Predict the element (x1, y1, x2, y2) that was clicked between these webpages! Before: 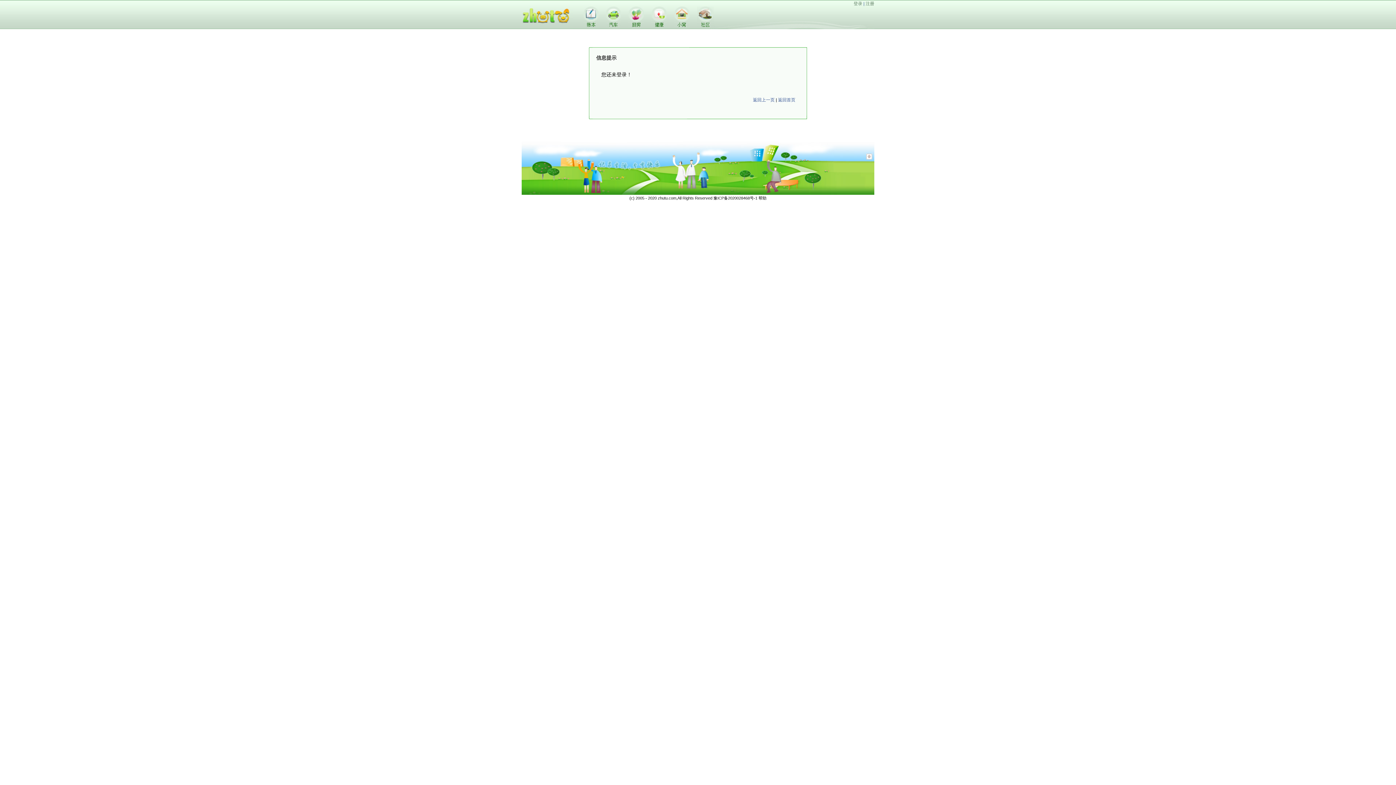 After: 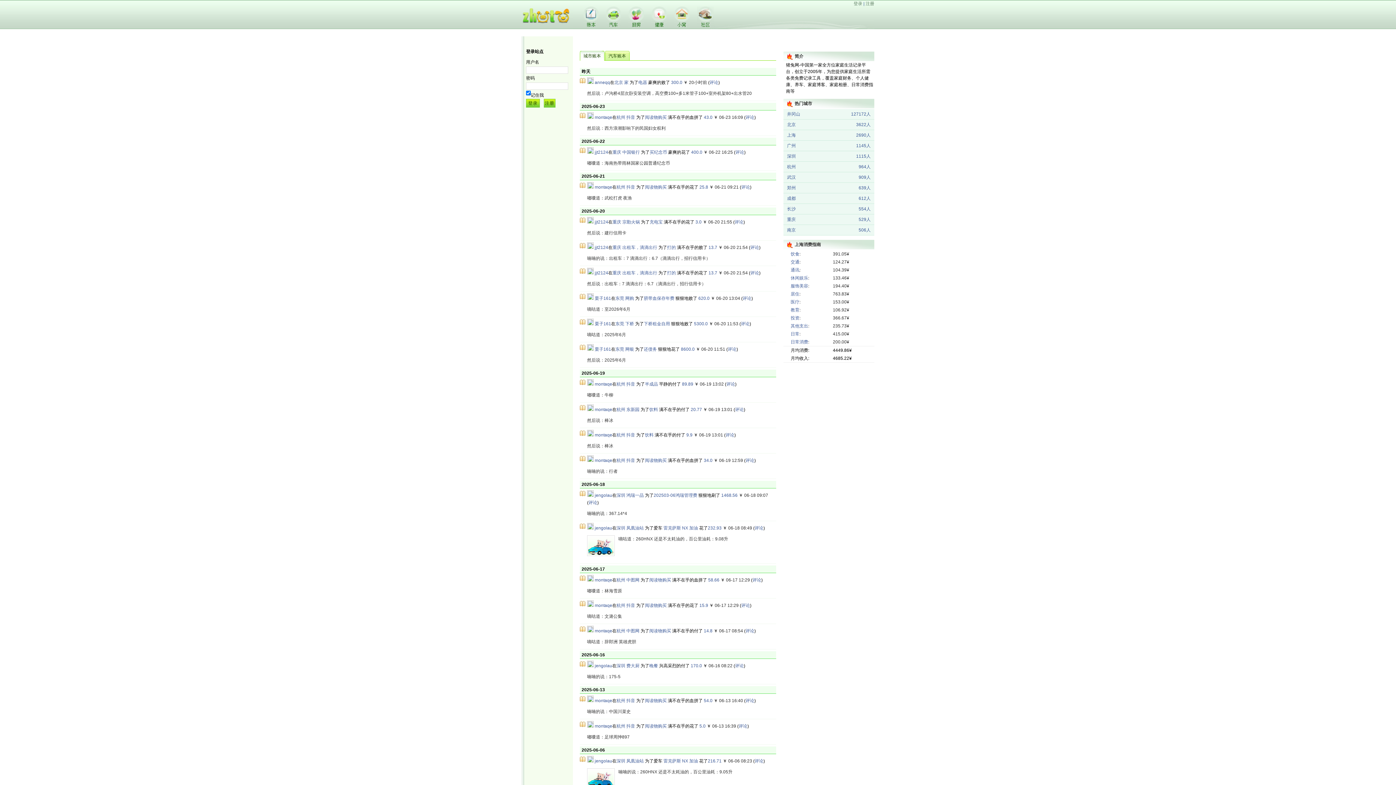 Action: bbox: (583, 22, 598, 28)